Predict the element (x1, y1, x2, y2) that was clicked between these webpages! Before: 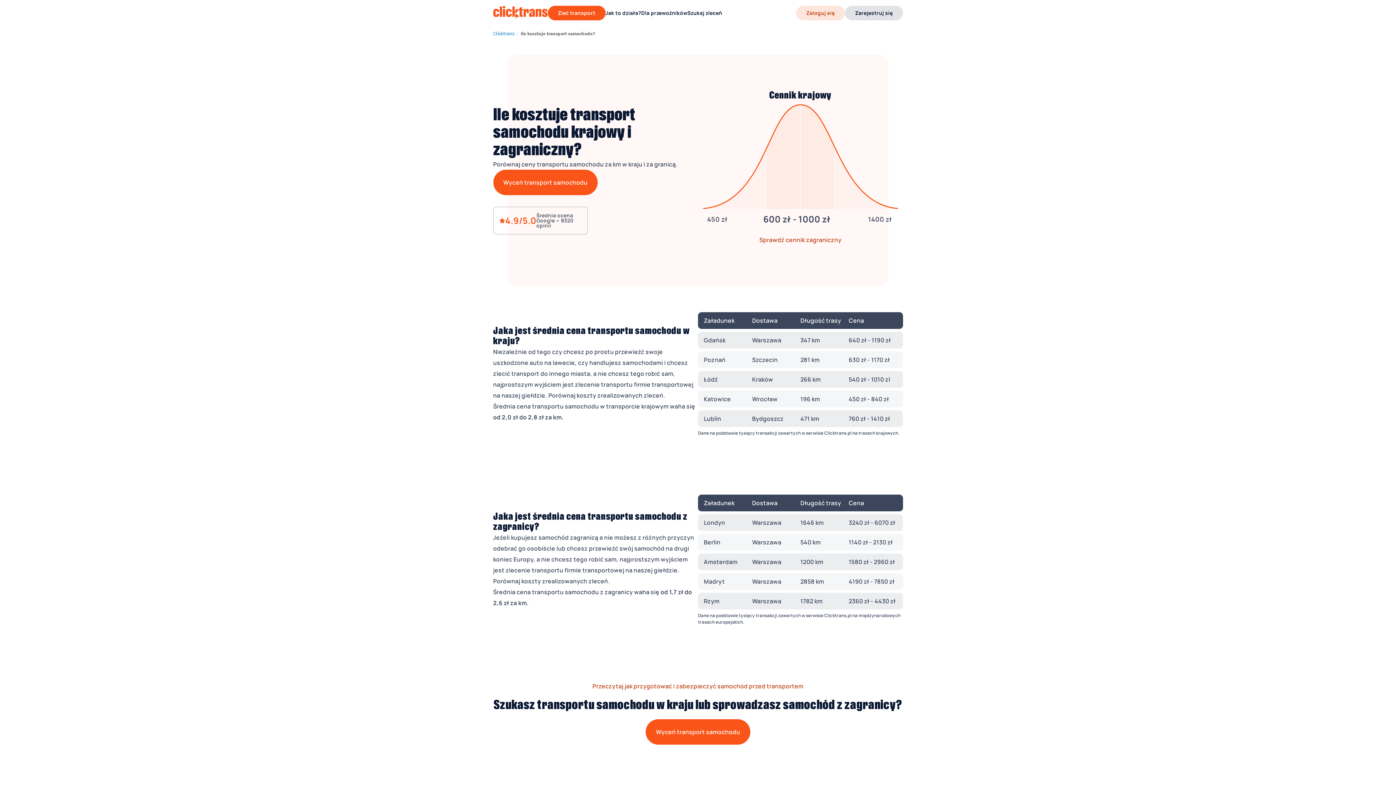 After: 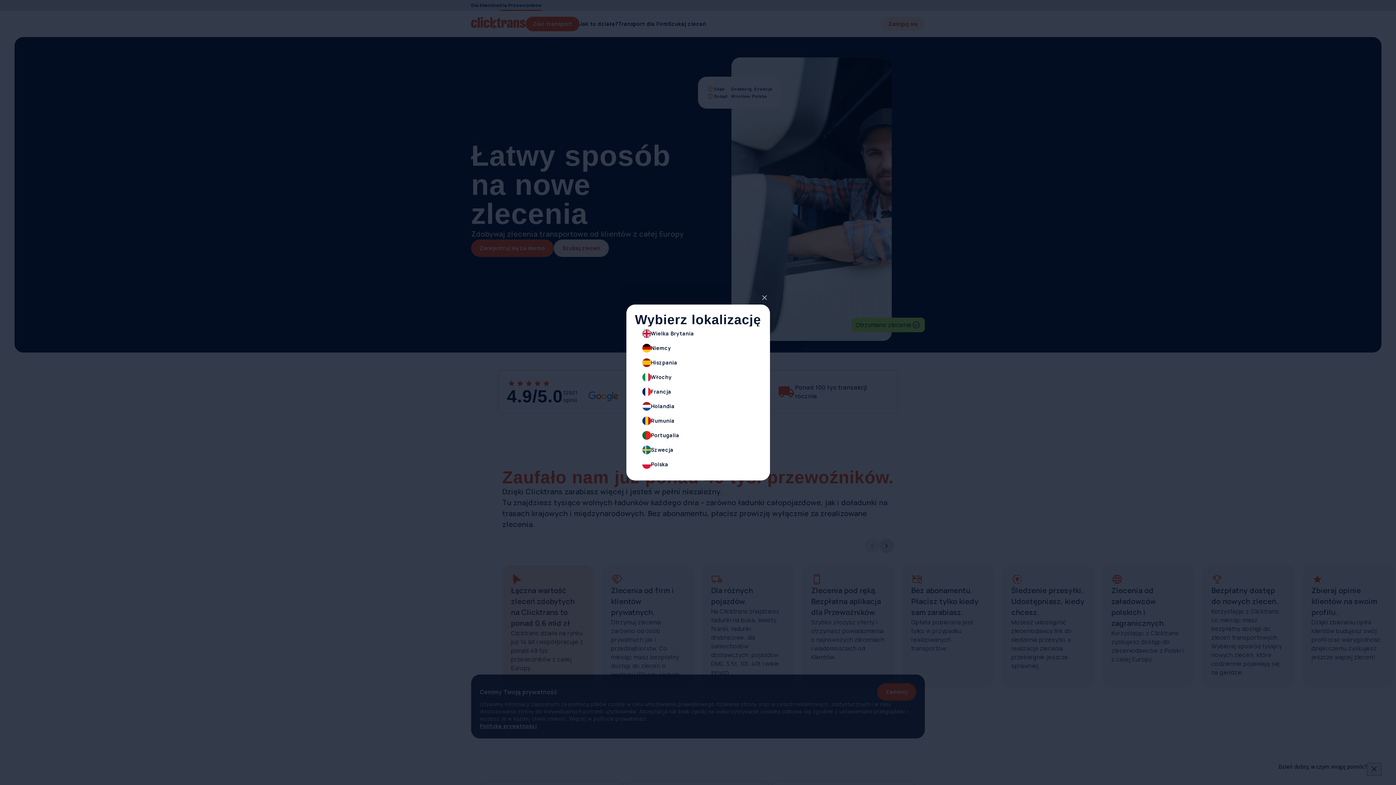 Action: label: Dla przewoźników bbox: (641, 0, 687, 26)